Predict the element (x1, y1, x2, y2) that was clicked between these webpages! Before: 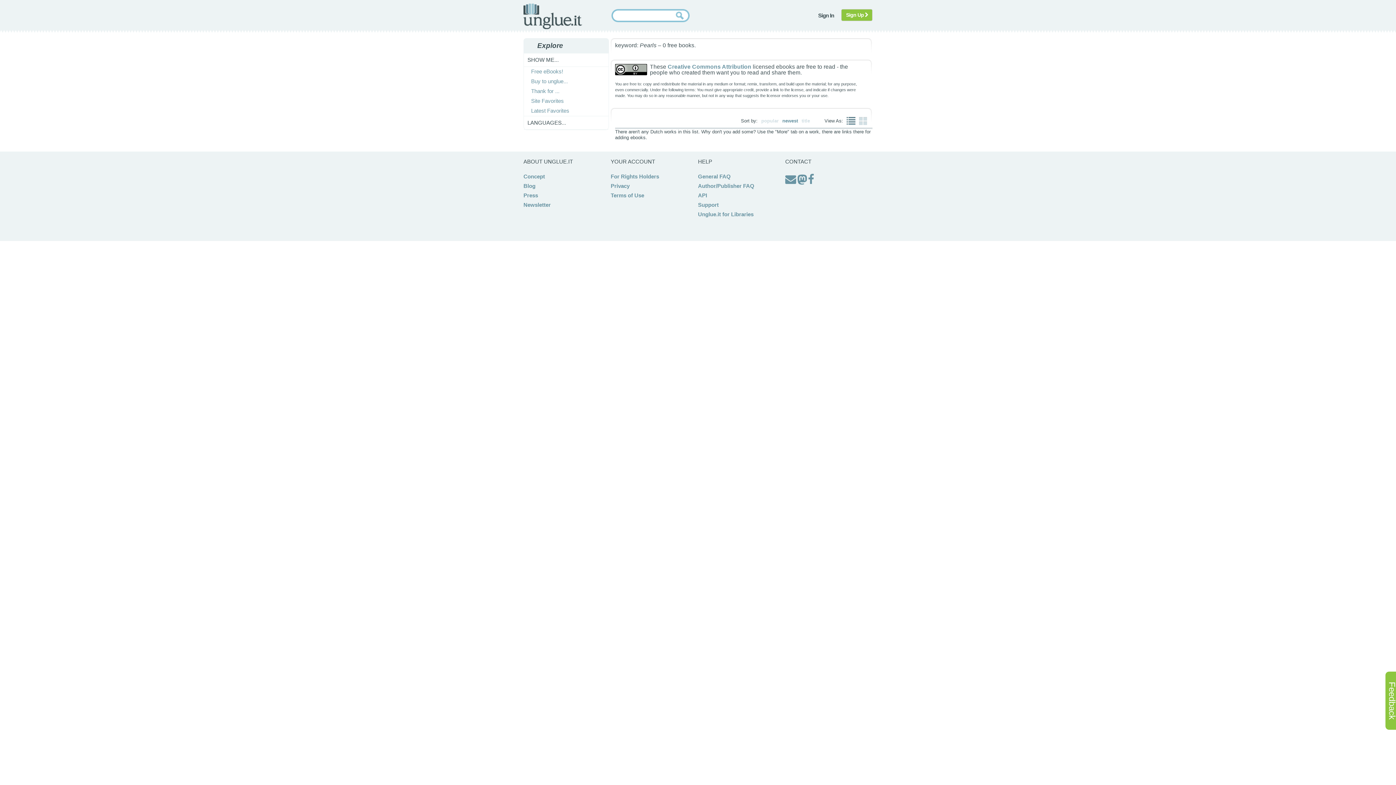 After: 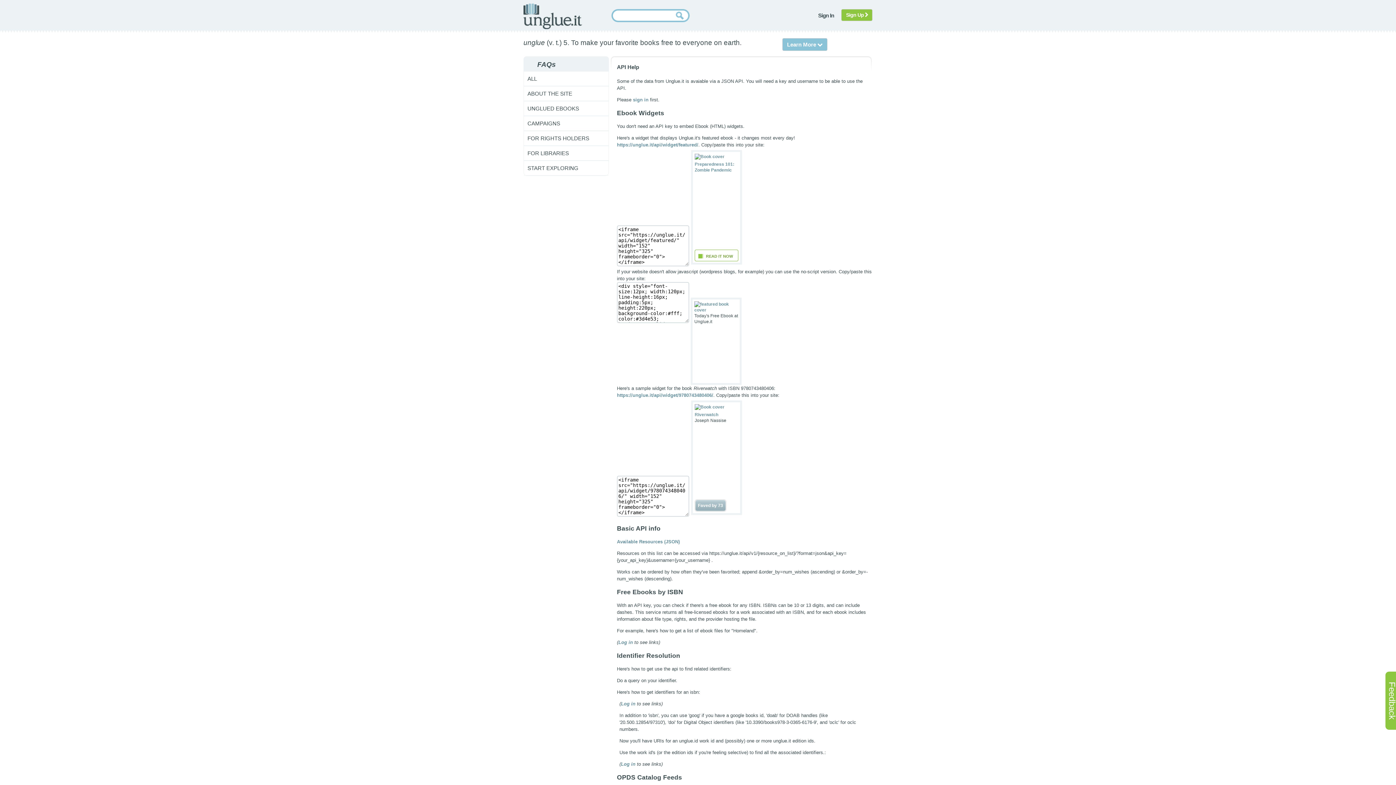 Action: bbox: (698, 192, 707, 198) label: API